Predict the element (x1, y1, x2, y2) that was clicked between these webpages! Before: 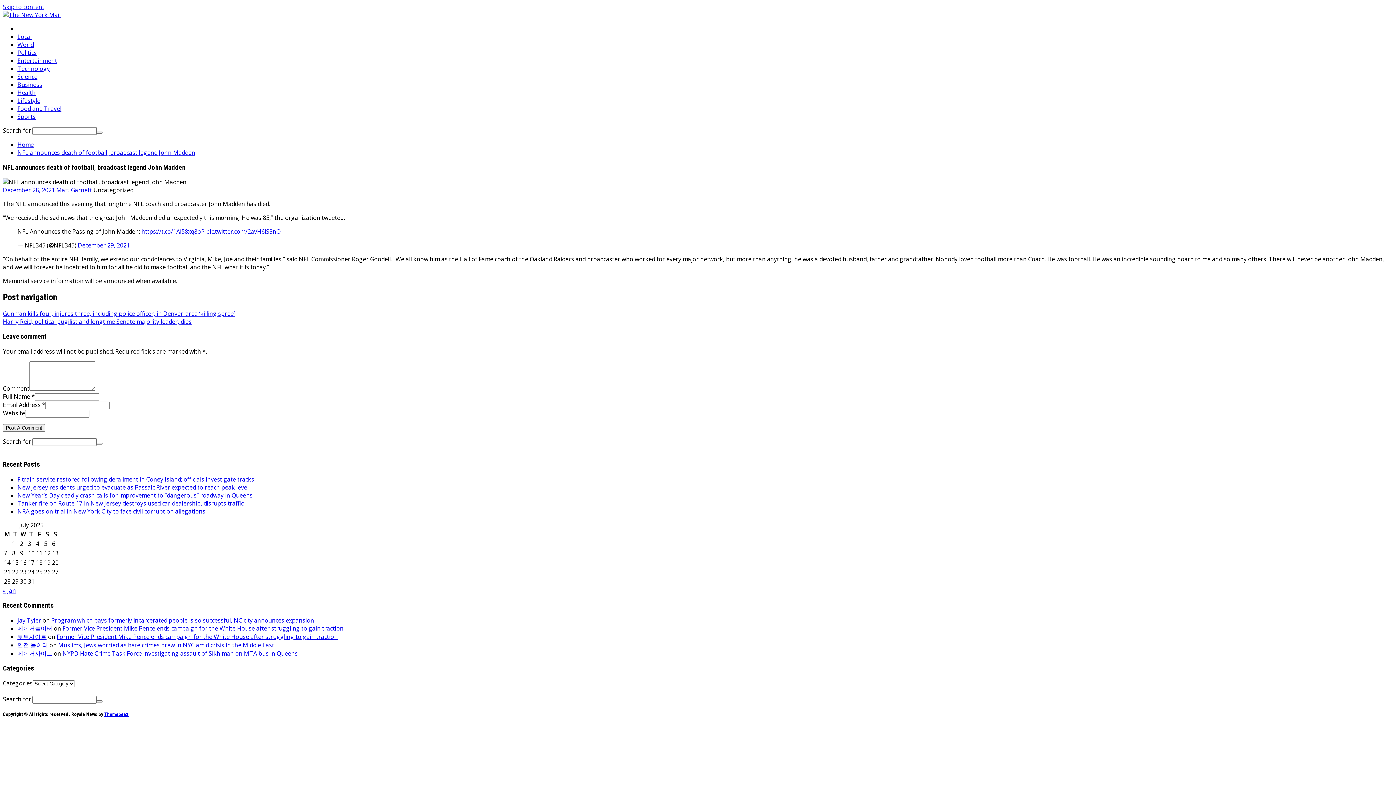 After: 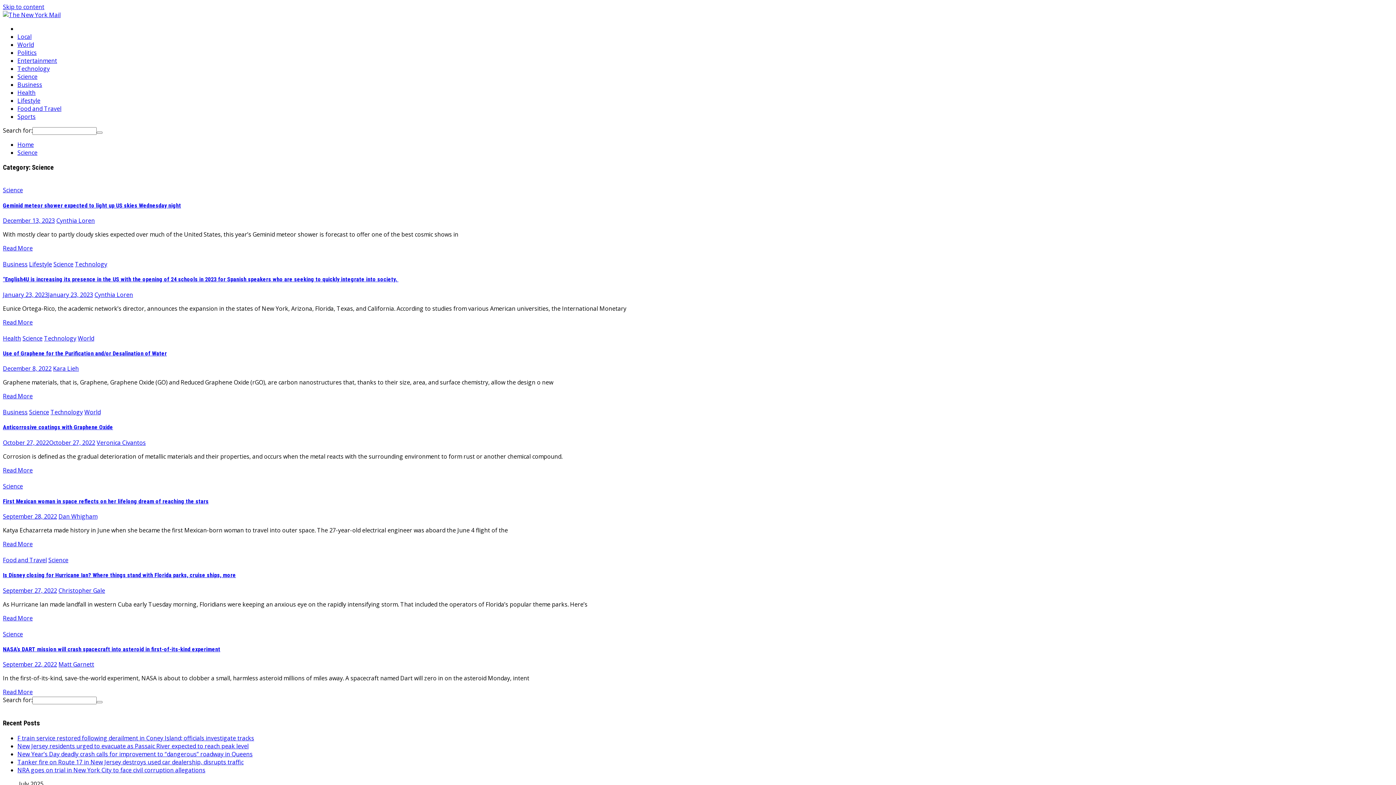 Action: bbox: (17, 72, 37, 80) label: Science